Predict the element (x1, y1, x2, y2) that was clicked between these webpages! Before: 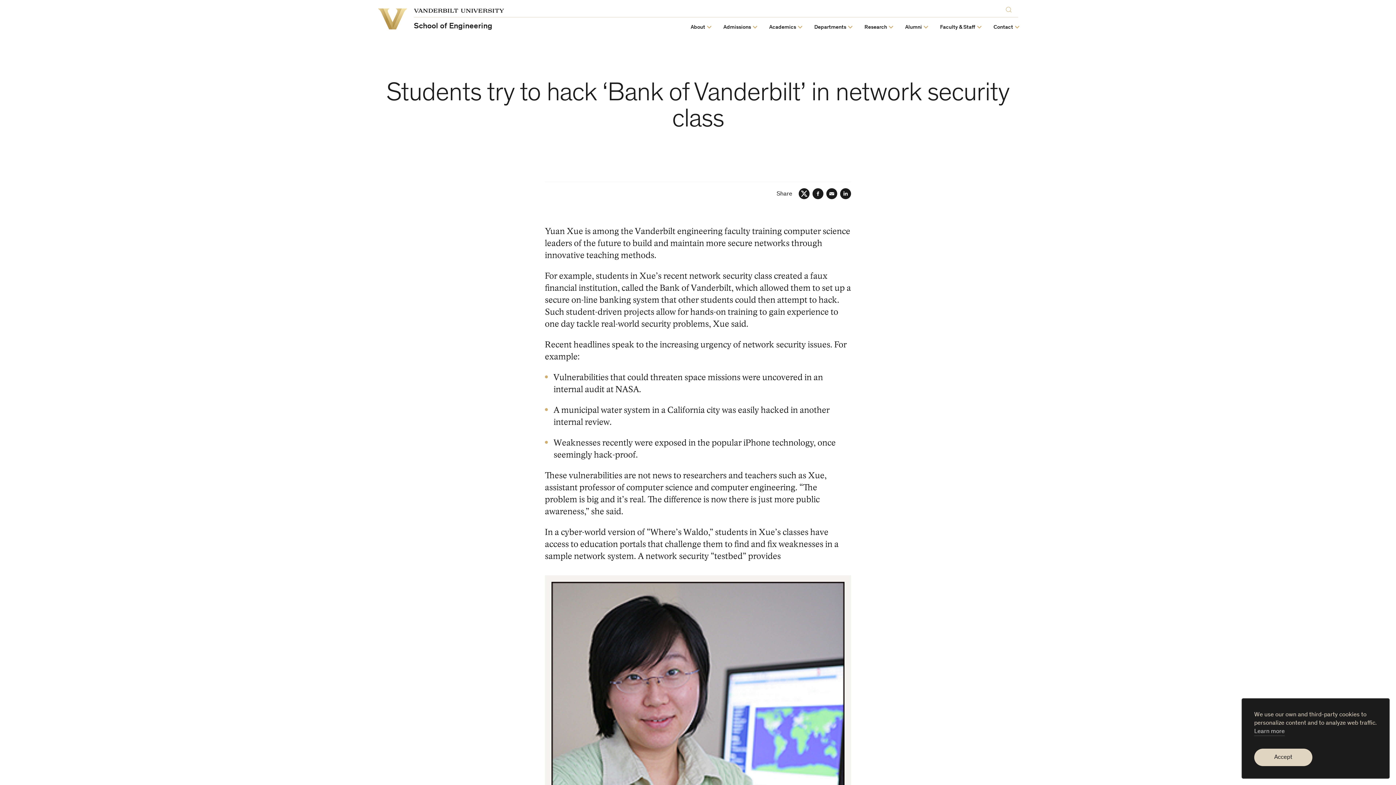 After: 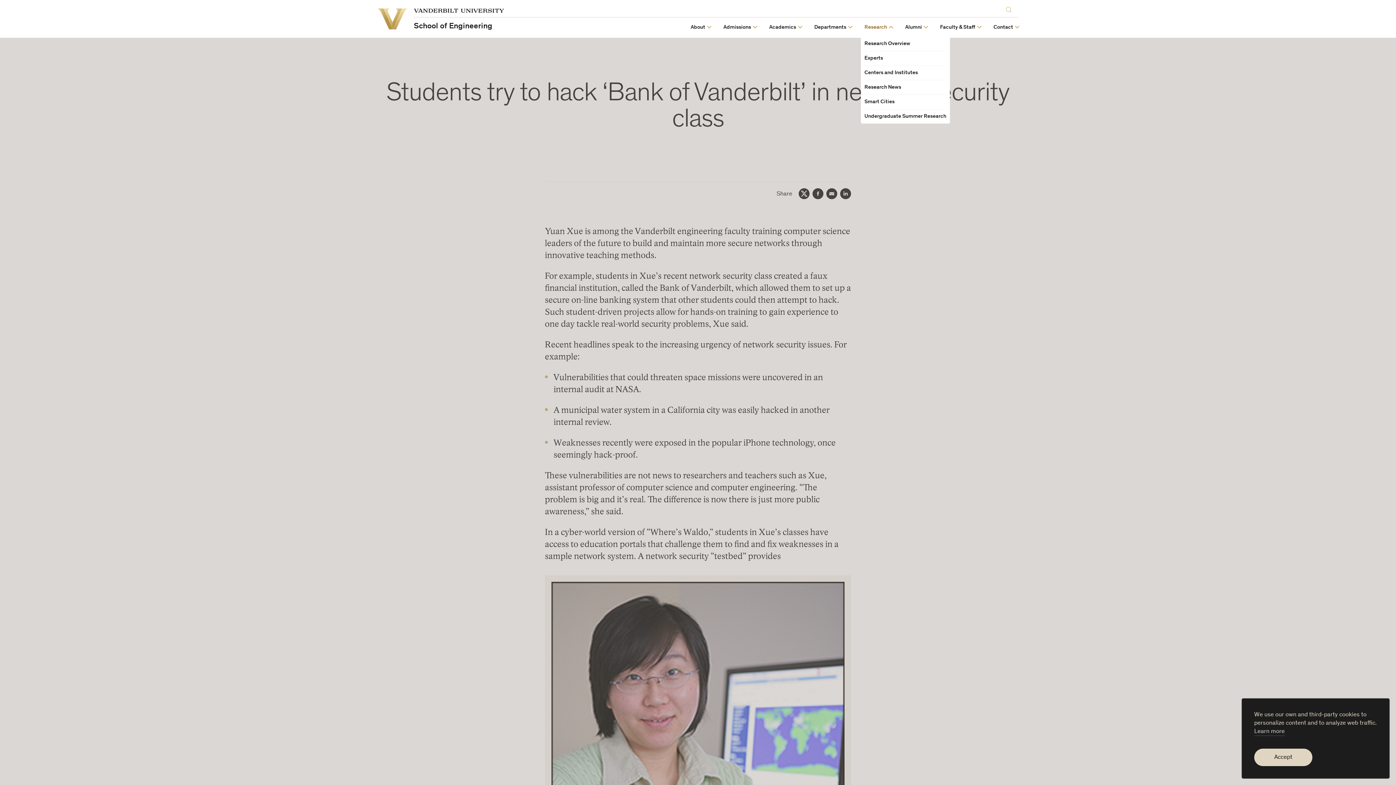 Action: label: Research bbox: (864, 24, 887, 30)